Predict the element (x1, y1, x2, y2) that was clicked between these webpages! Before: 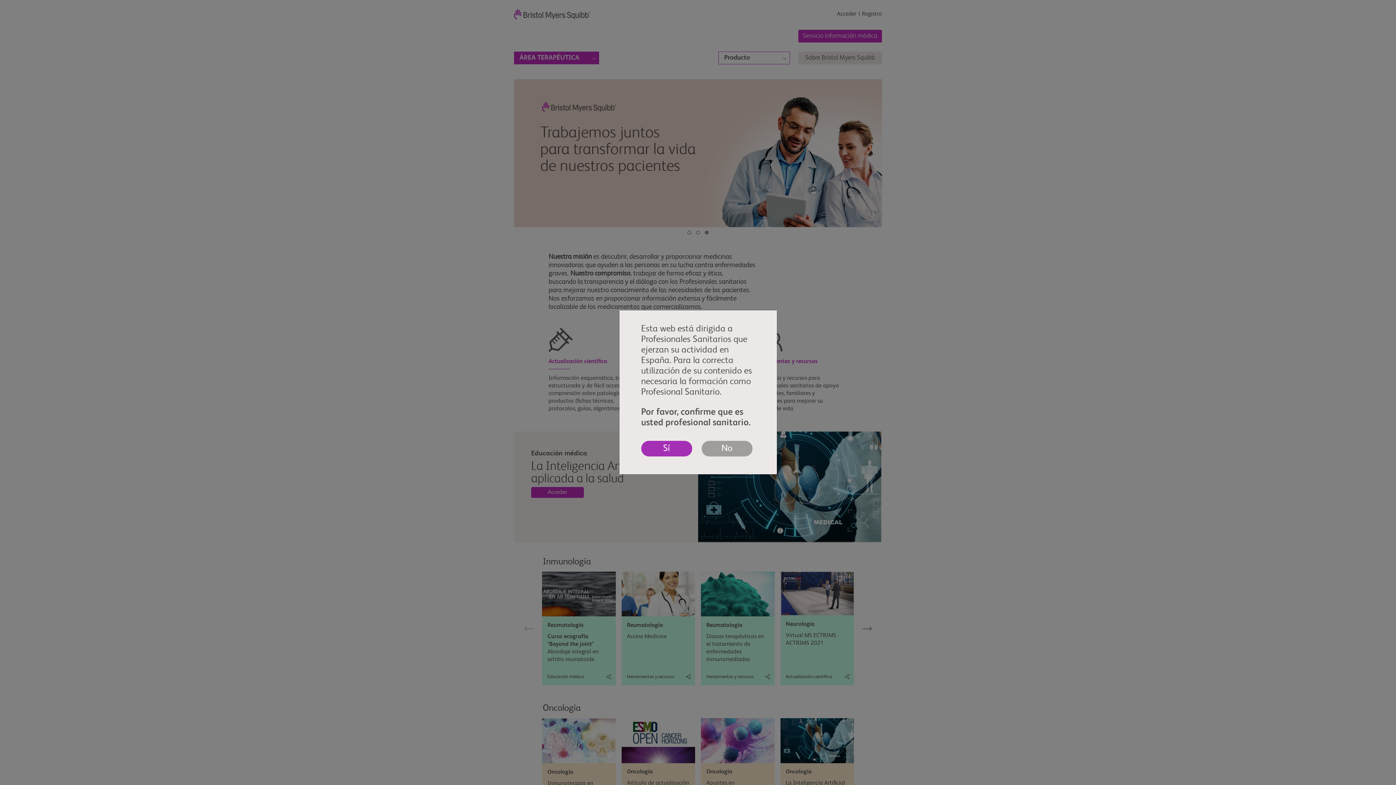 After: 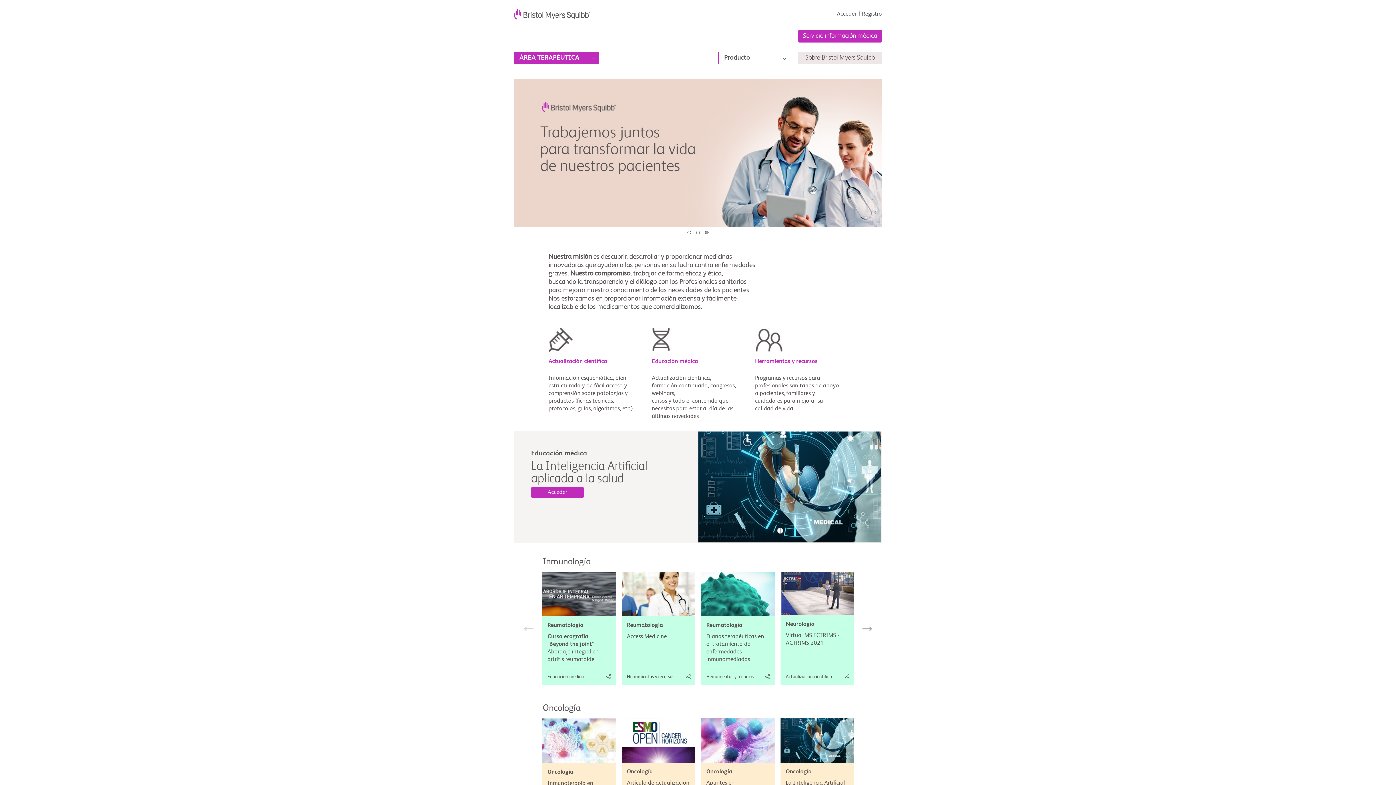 Action: label: Sí bbox: (641, 441, 692, 456)